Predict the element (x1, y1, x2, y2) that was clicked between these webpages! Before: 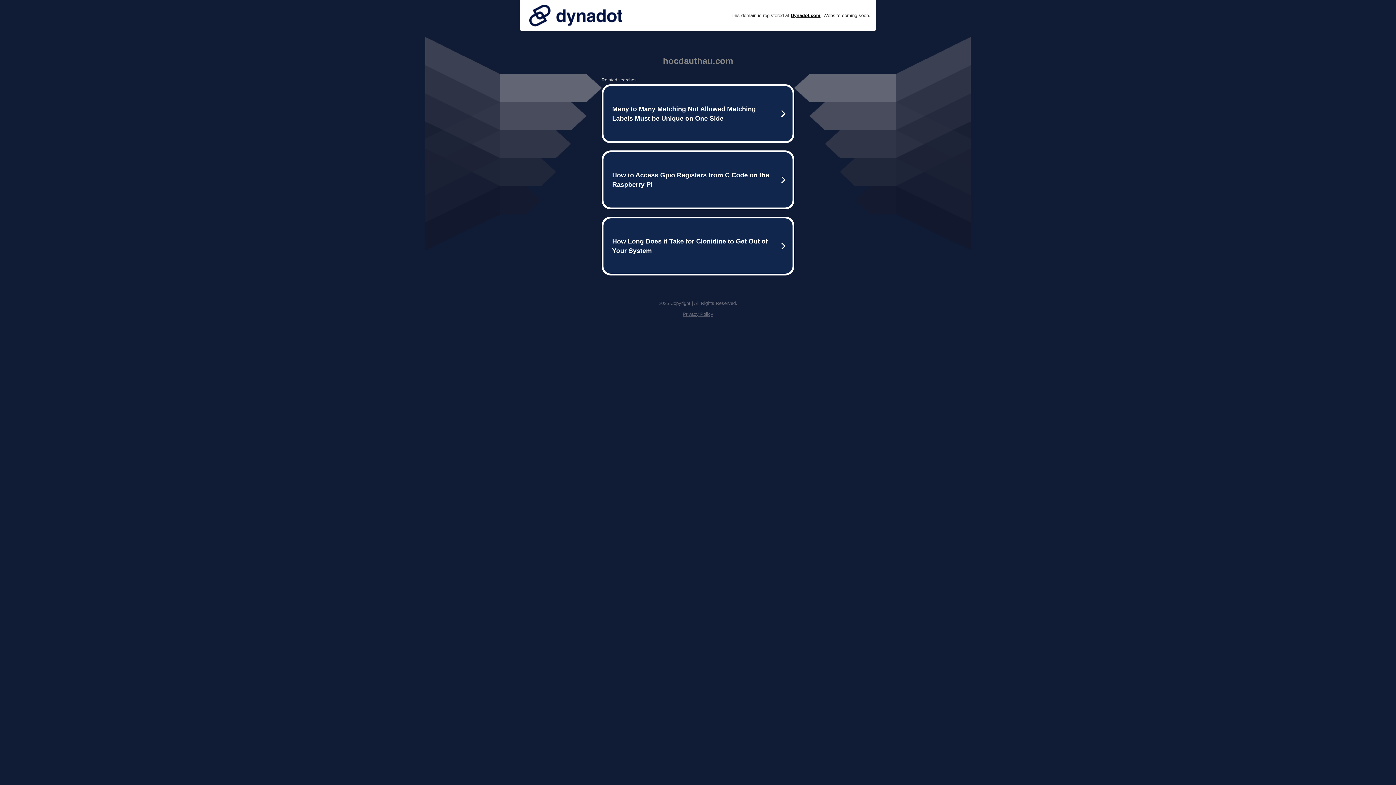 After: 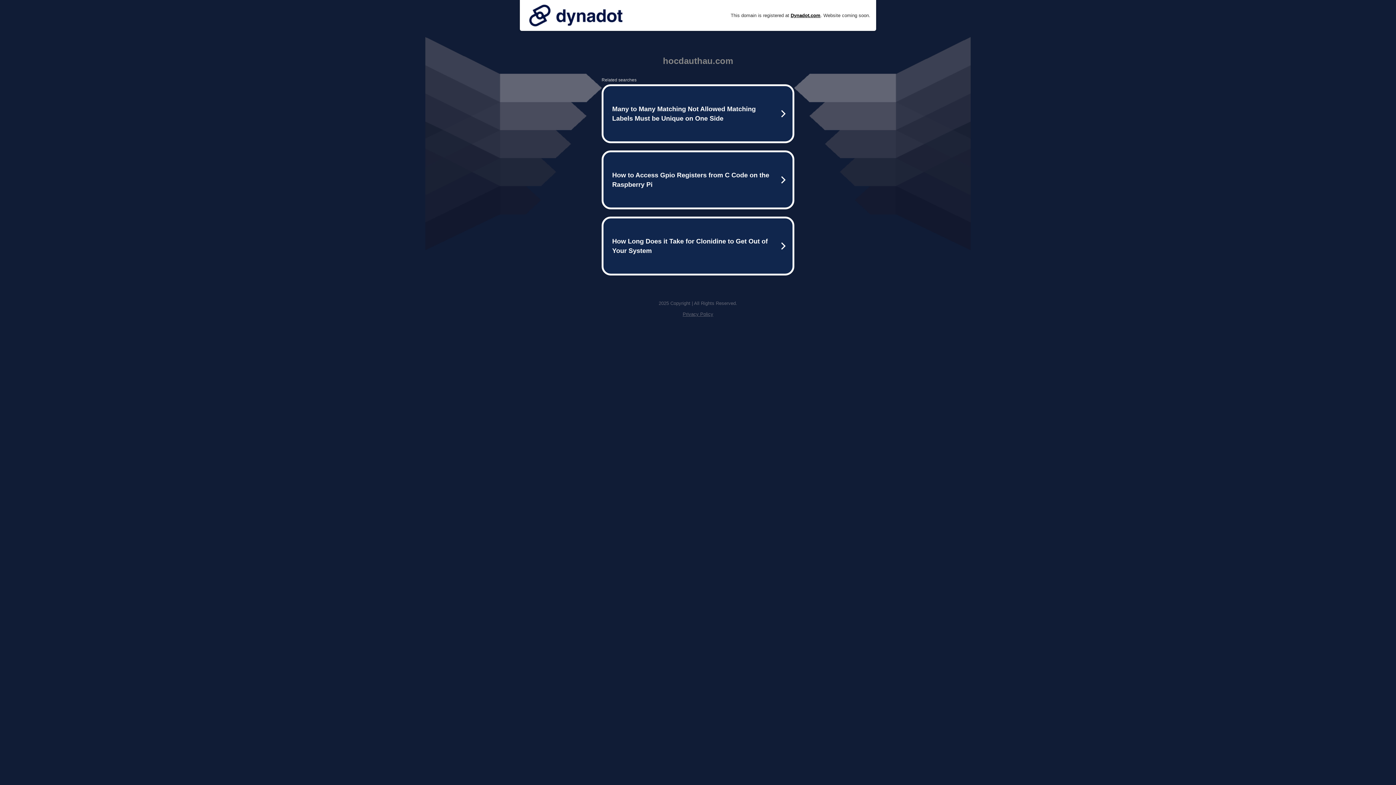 Action: bbox: (525, 0, 626, 30)